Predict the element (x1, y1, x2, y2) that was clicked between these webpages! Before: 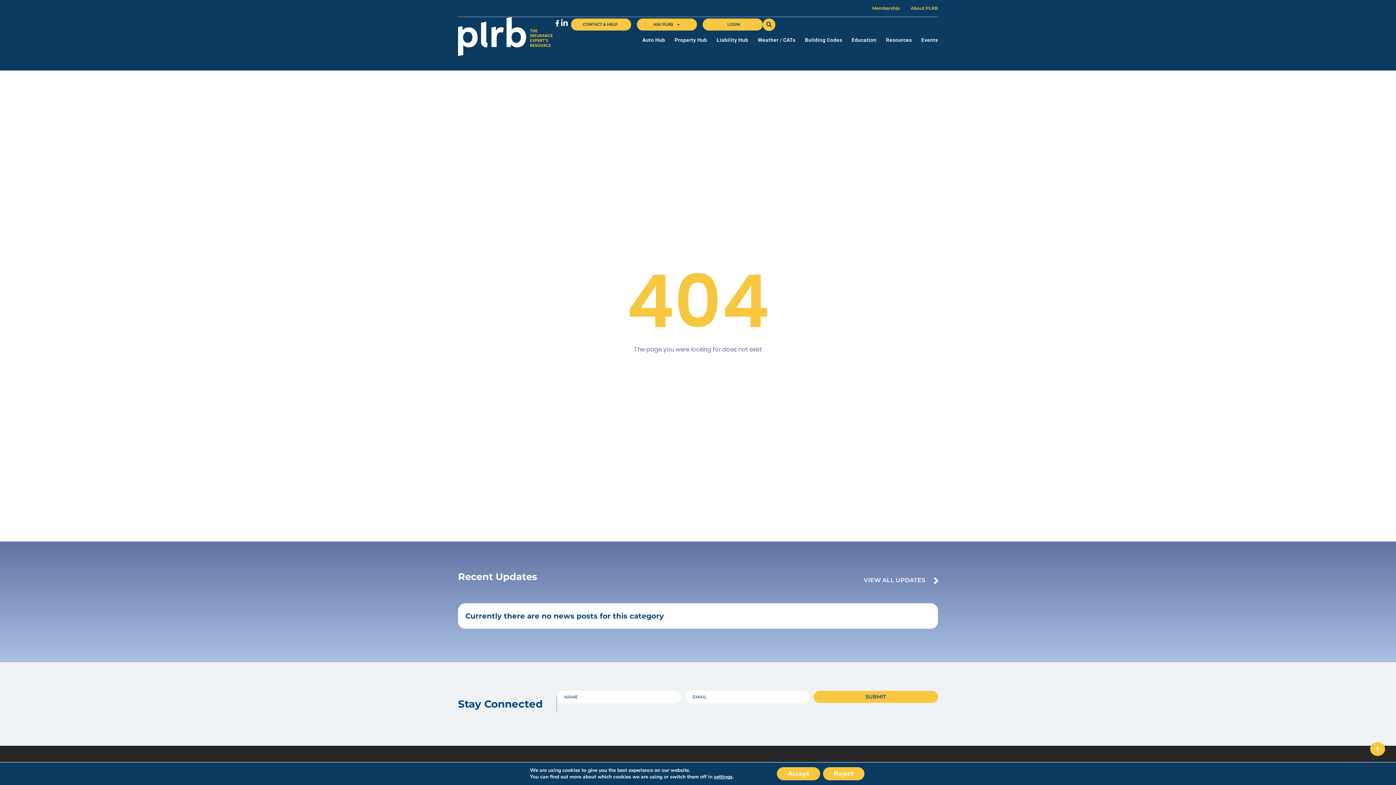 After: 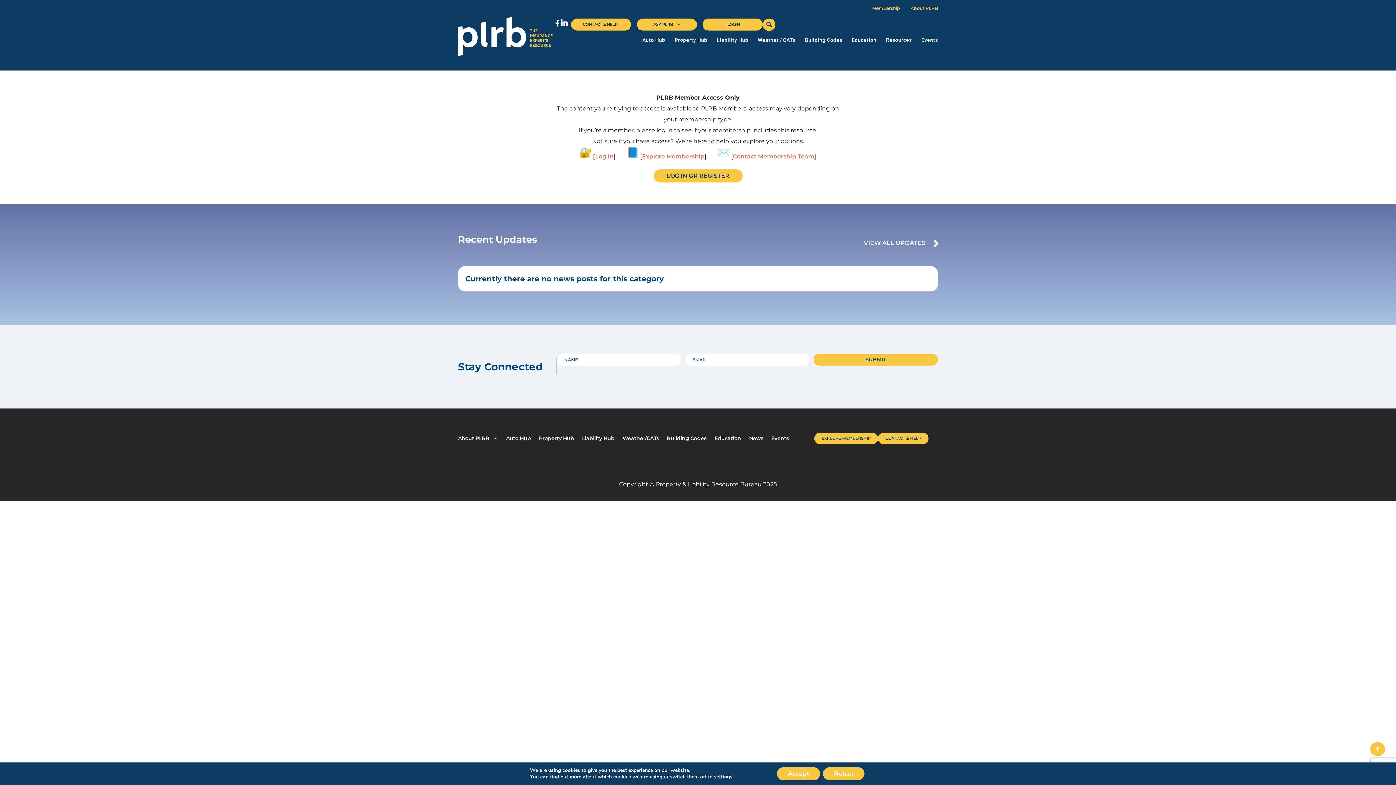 Action: bbox: (766, 21, 772, 27)